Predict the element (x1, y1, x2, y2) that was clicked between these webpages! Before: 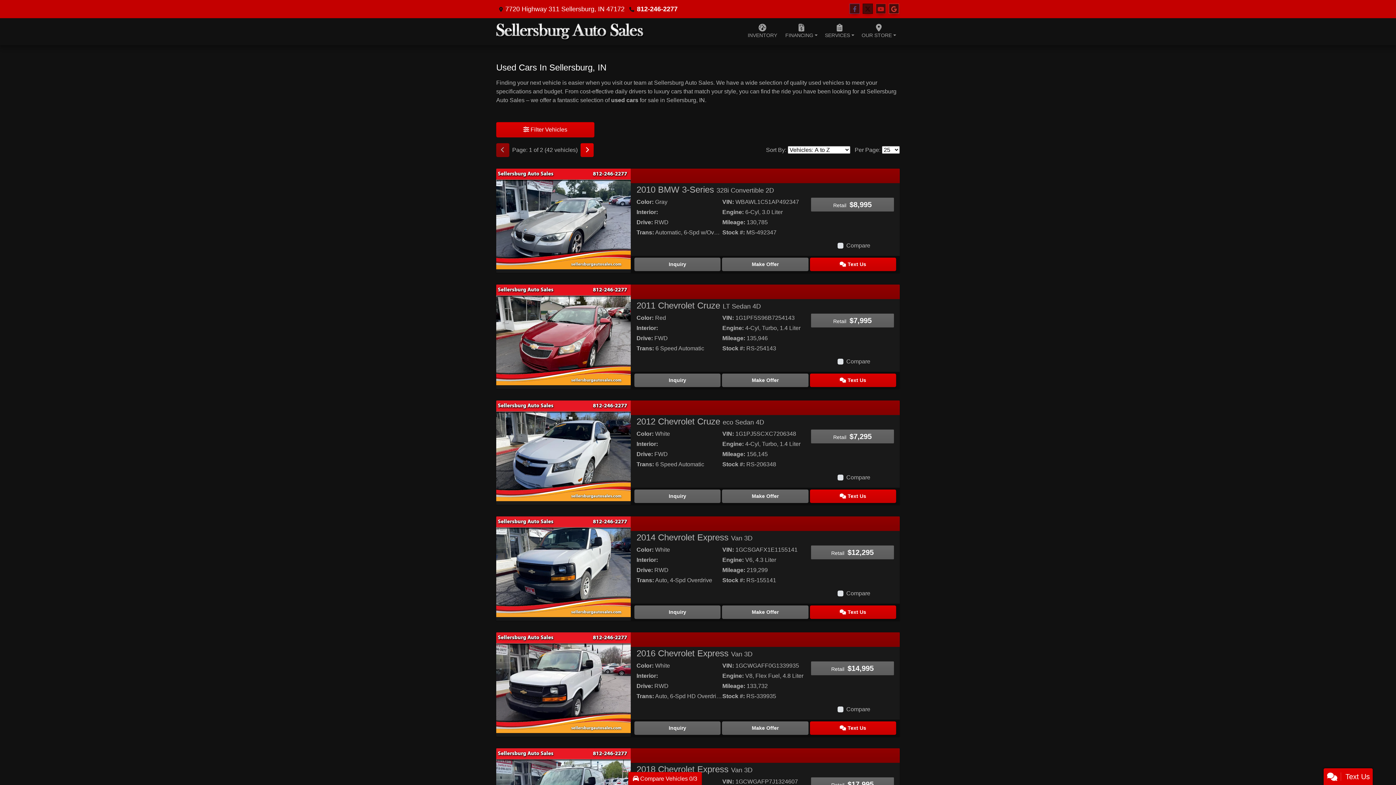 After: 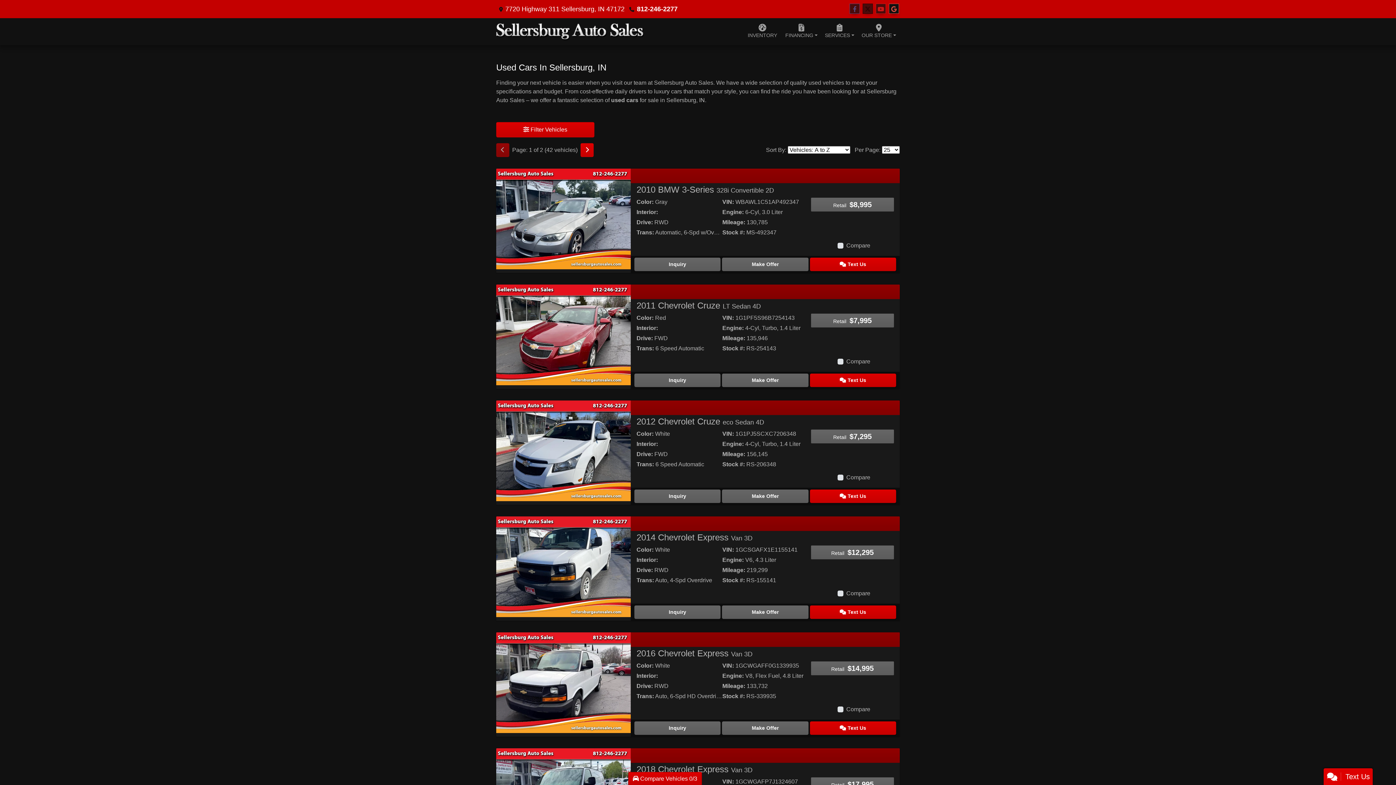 Action: bbox: (889, 3, 899, 14) label: Follow Us on Google